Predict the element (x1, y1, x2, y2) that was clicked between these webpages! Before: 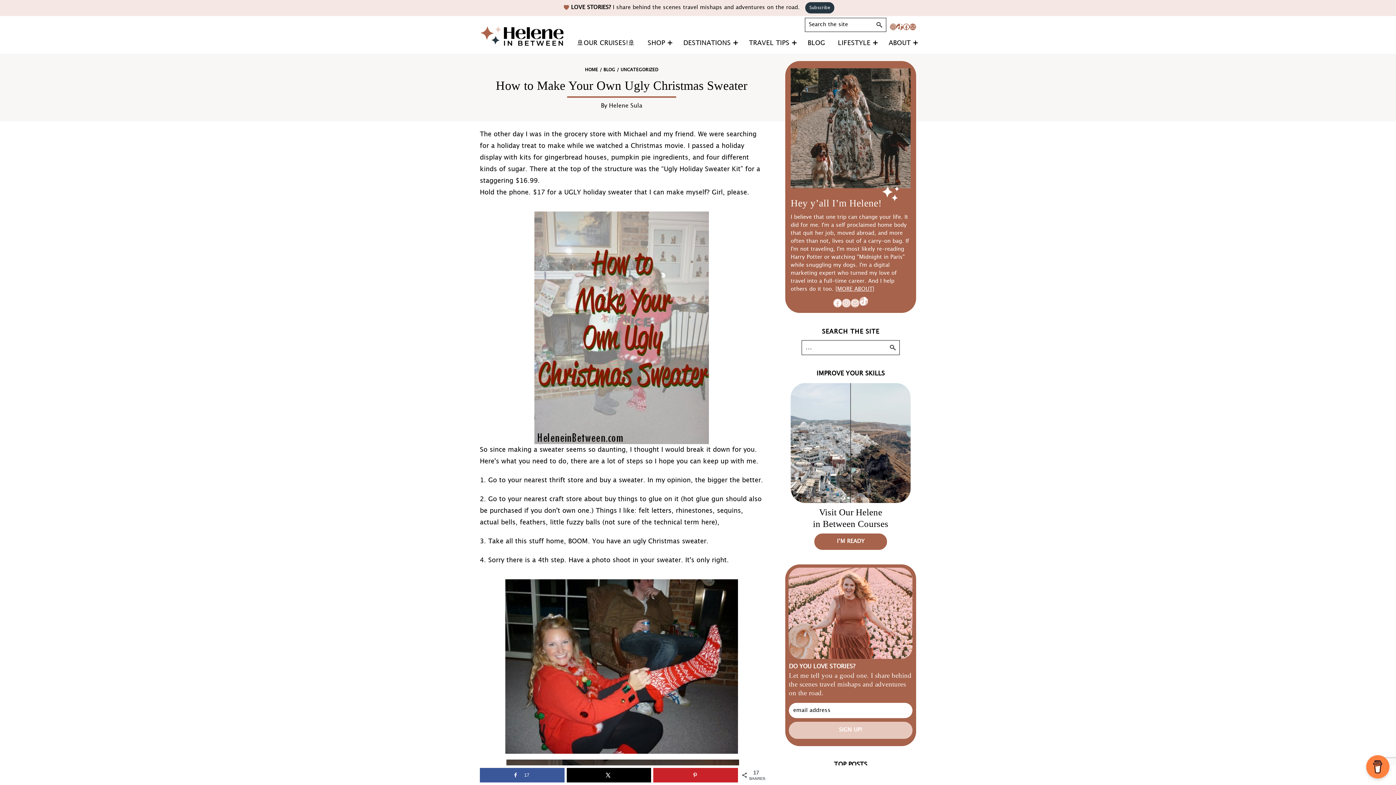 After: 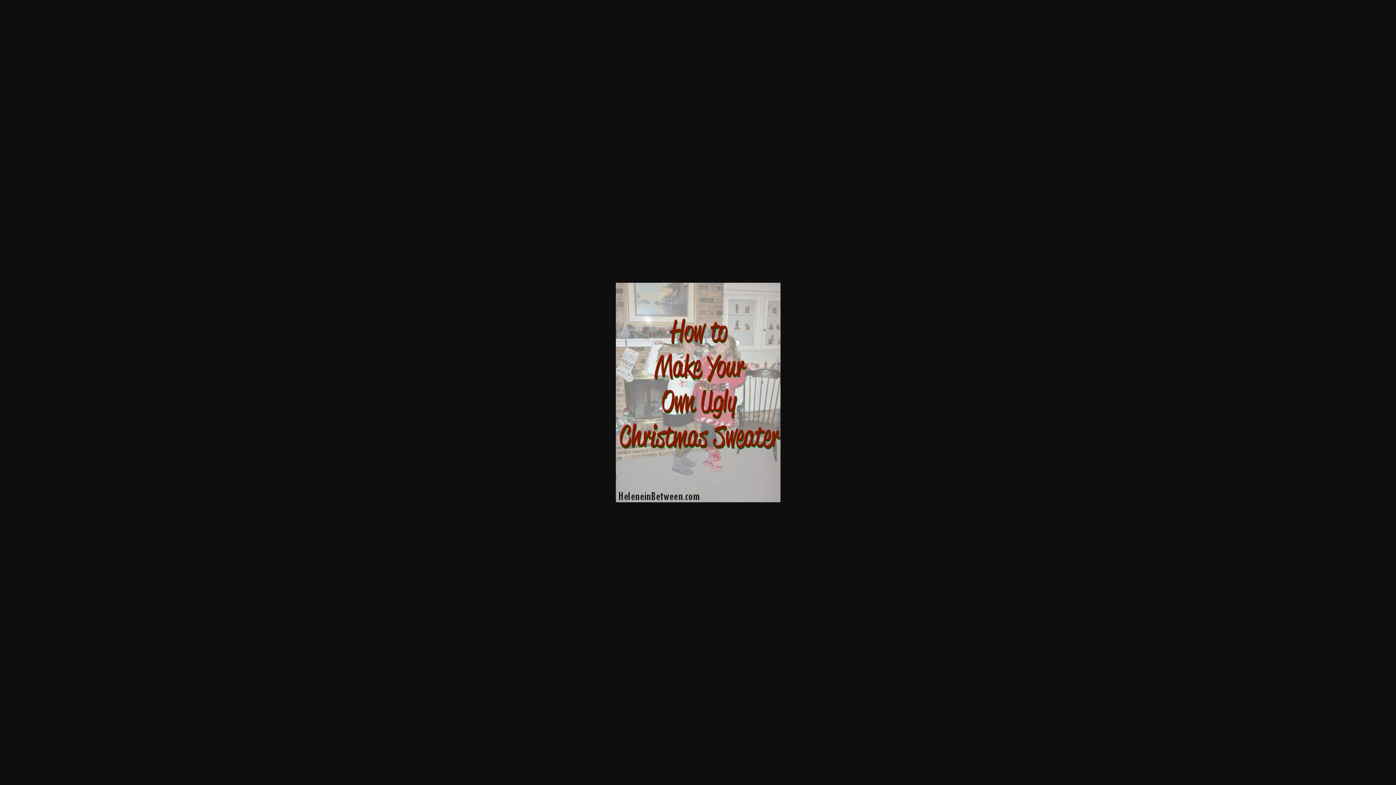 Action: bbox: (534, 208, 709, 214)